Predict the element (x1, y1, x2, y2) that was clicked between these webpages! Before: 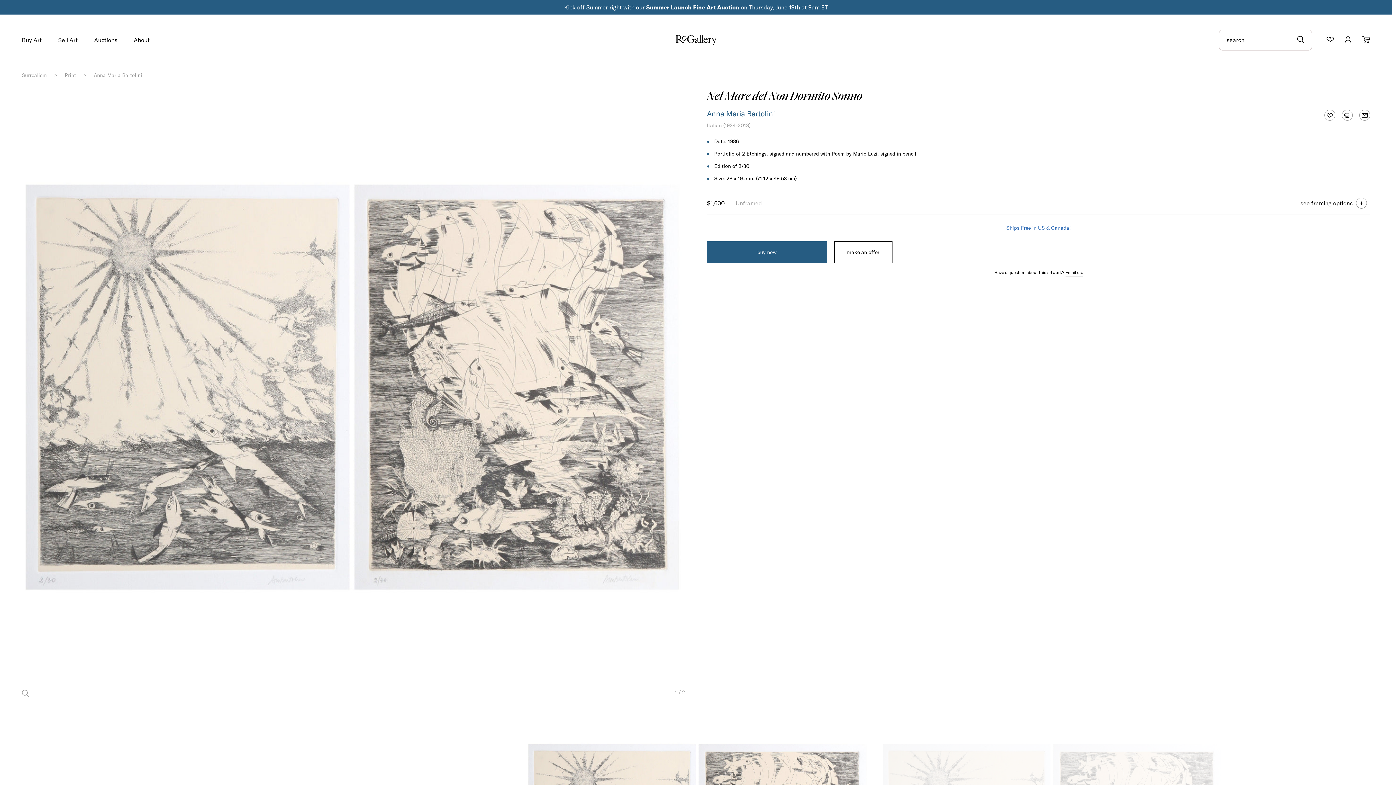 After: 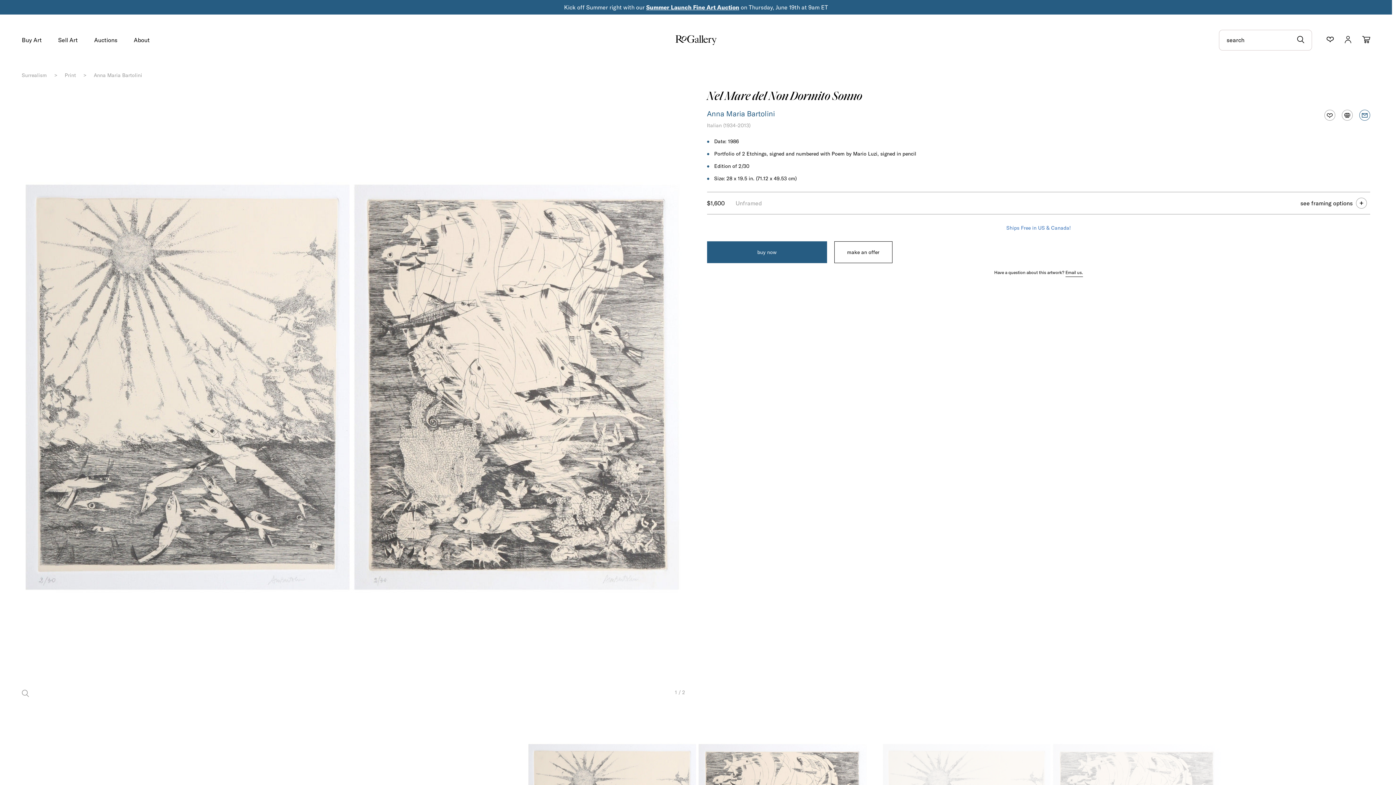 Action: bbox: (1356, 106, 1373, 124)